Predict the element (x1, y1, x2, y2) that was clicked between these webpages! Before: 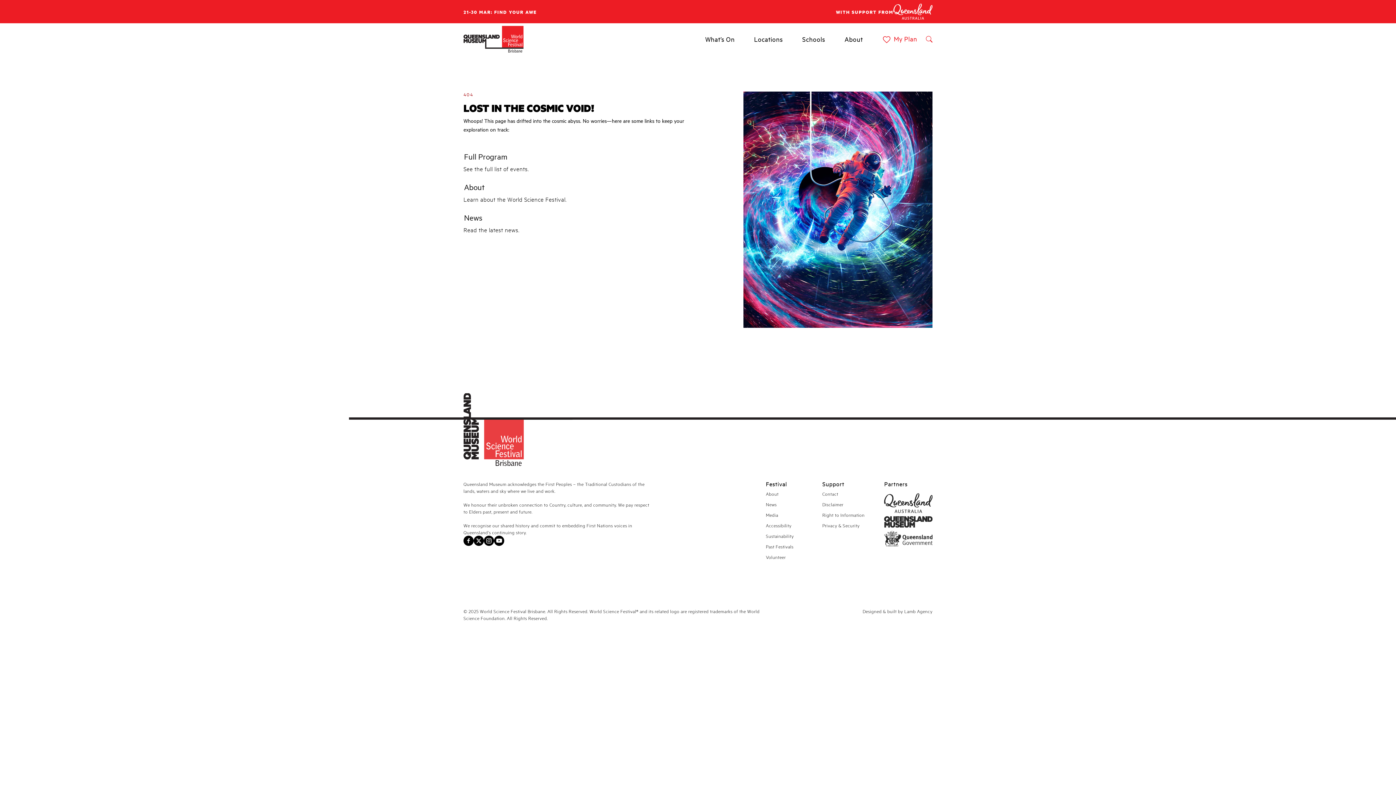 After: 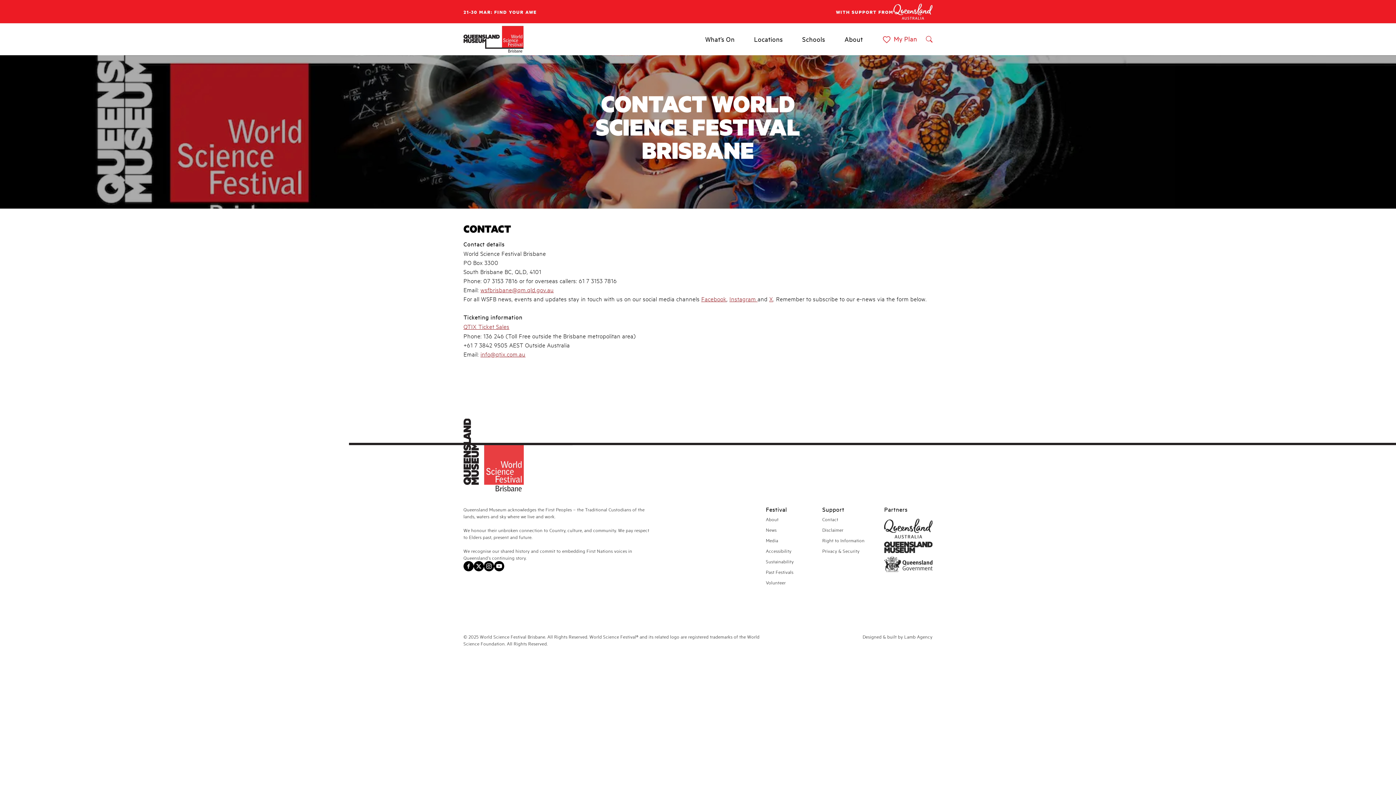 Action: label: Contact bbox: (822, 490, 838, 497)